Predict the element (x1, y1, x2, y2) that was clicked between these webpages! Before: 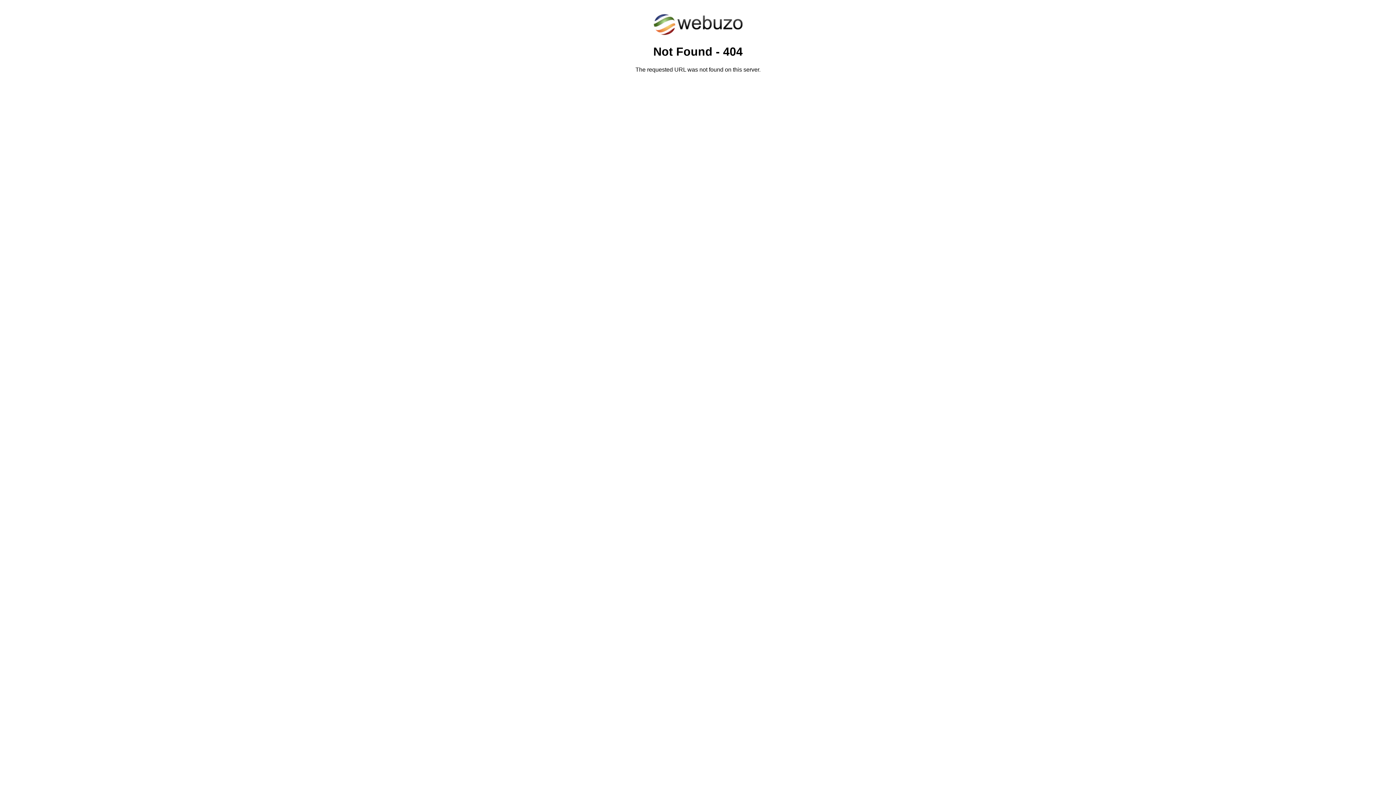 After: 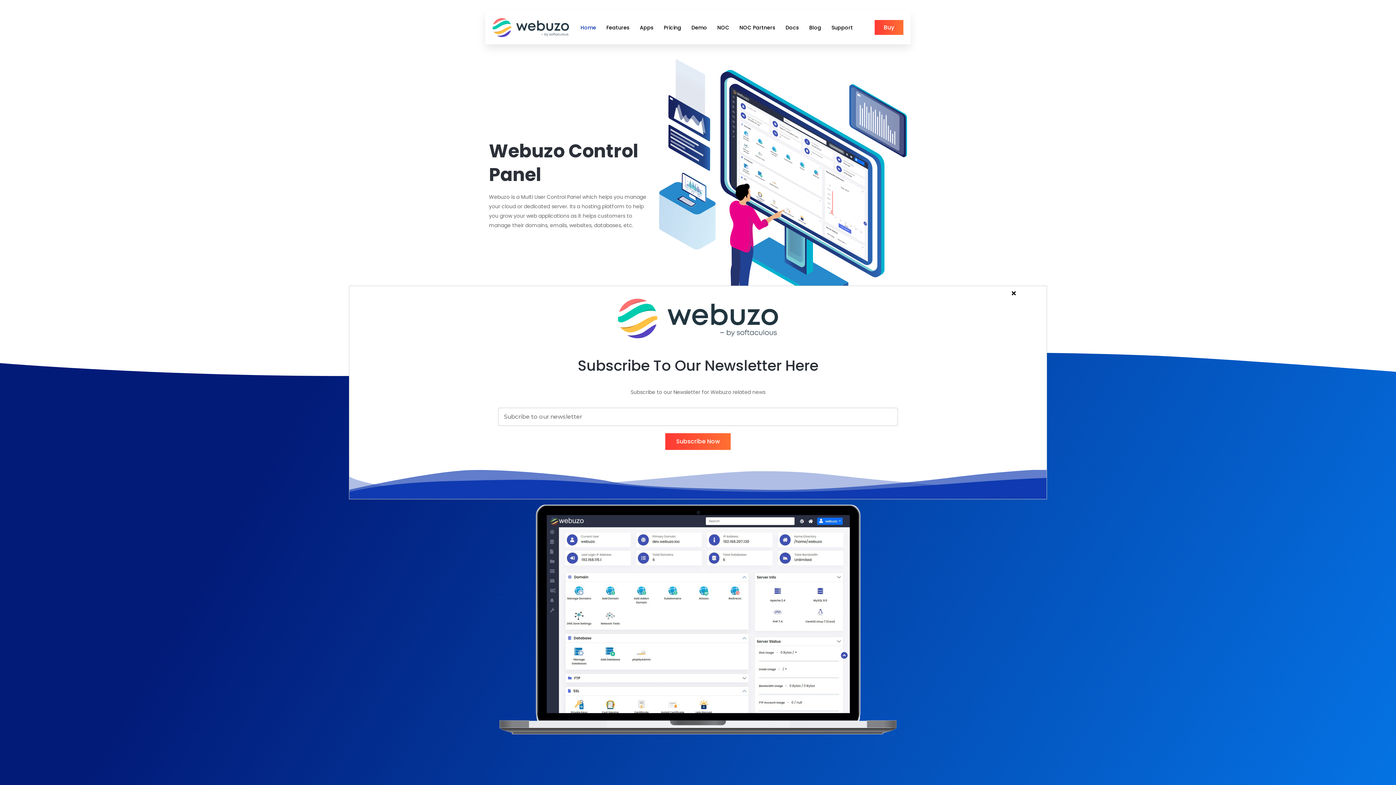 Action: bbox: (652, 30, 743, 37)